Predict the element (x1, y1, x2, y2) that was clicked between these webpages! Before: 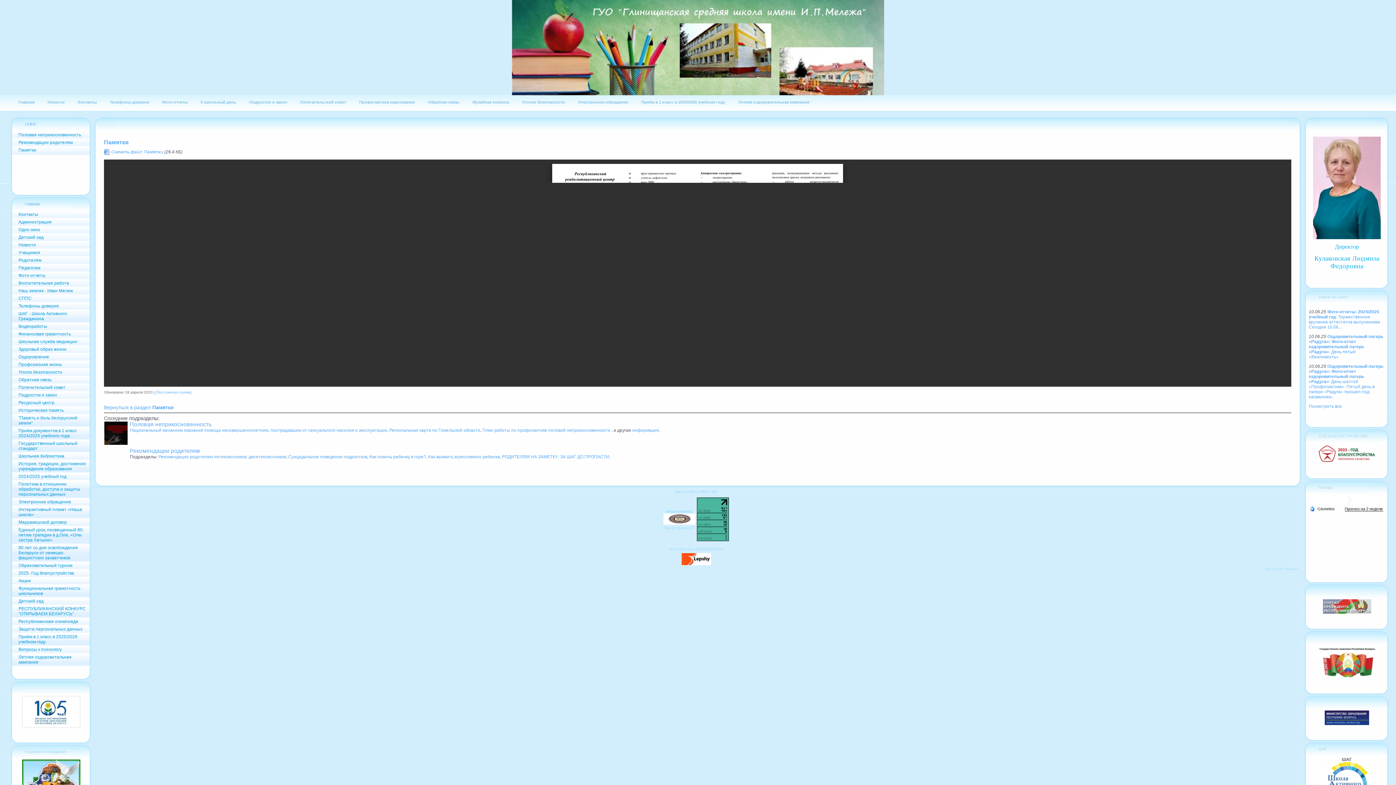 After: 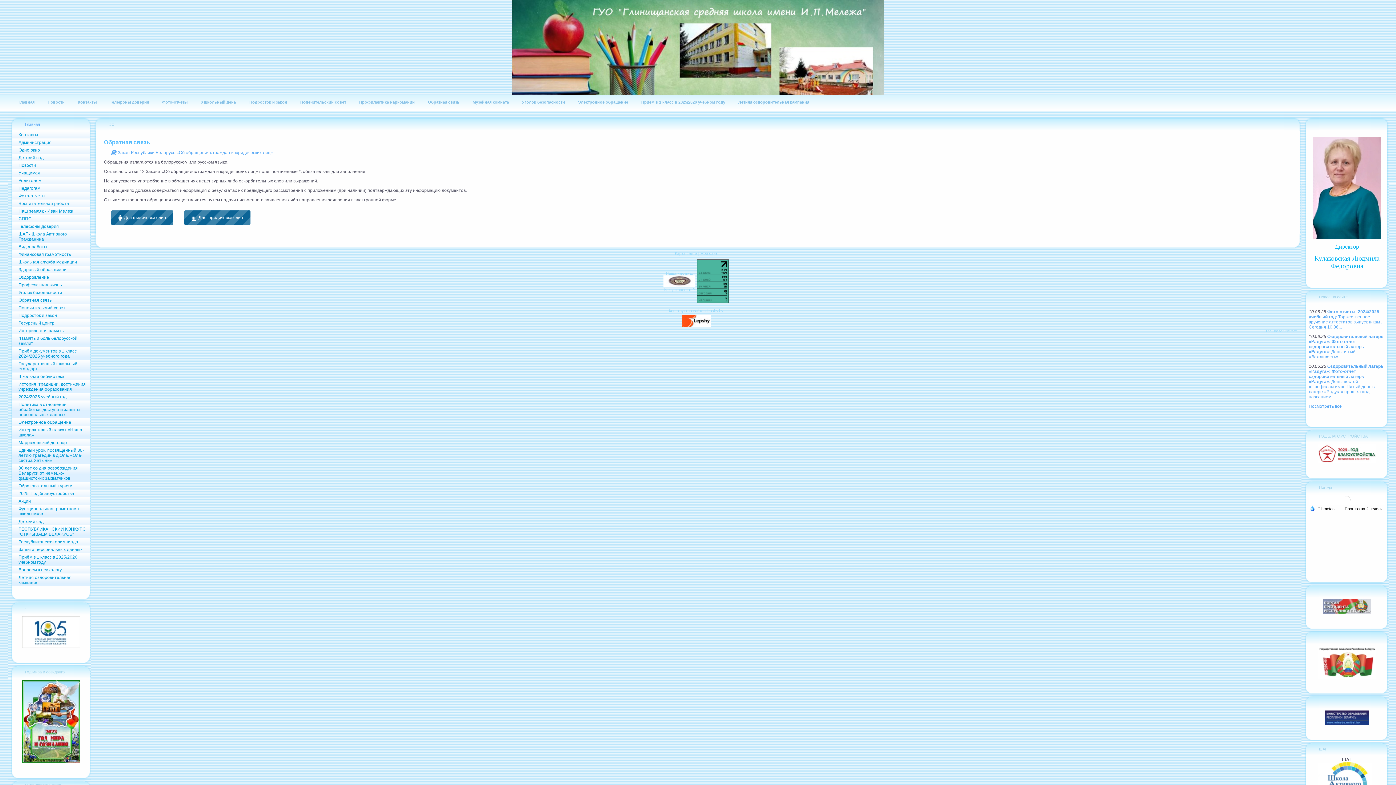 Action: bbox: (421, 95, 466, 109) label: Обратная связь